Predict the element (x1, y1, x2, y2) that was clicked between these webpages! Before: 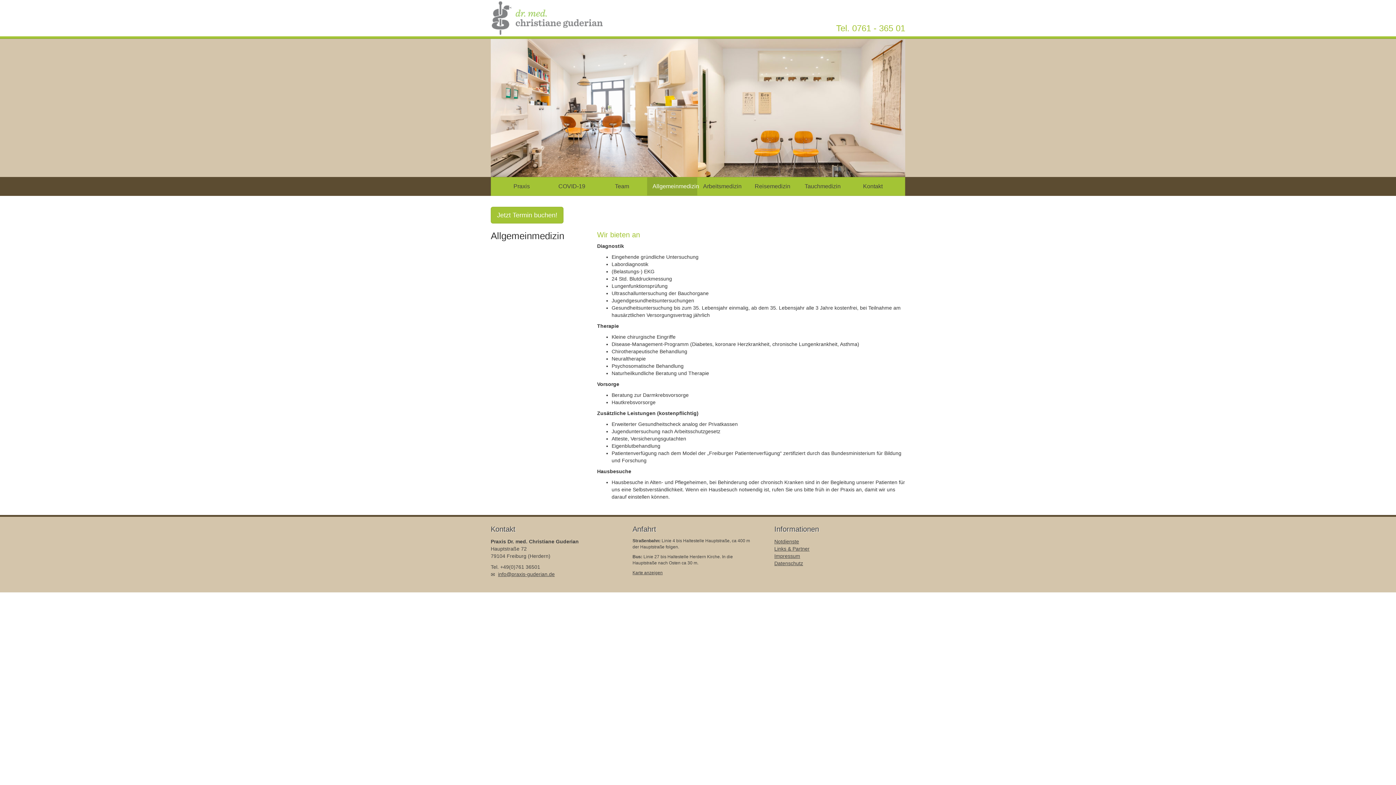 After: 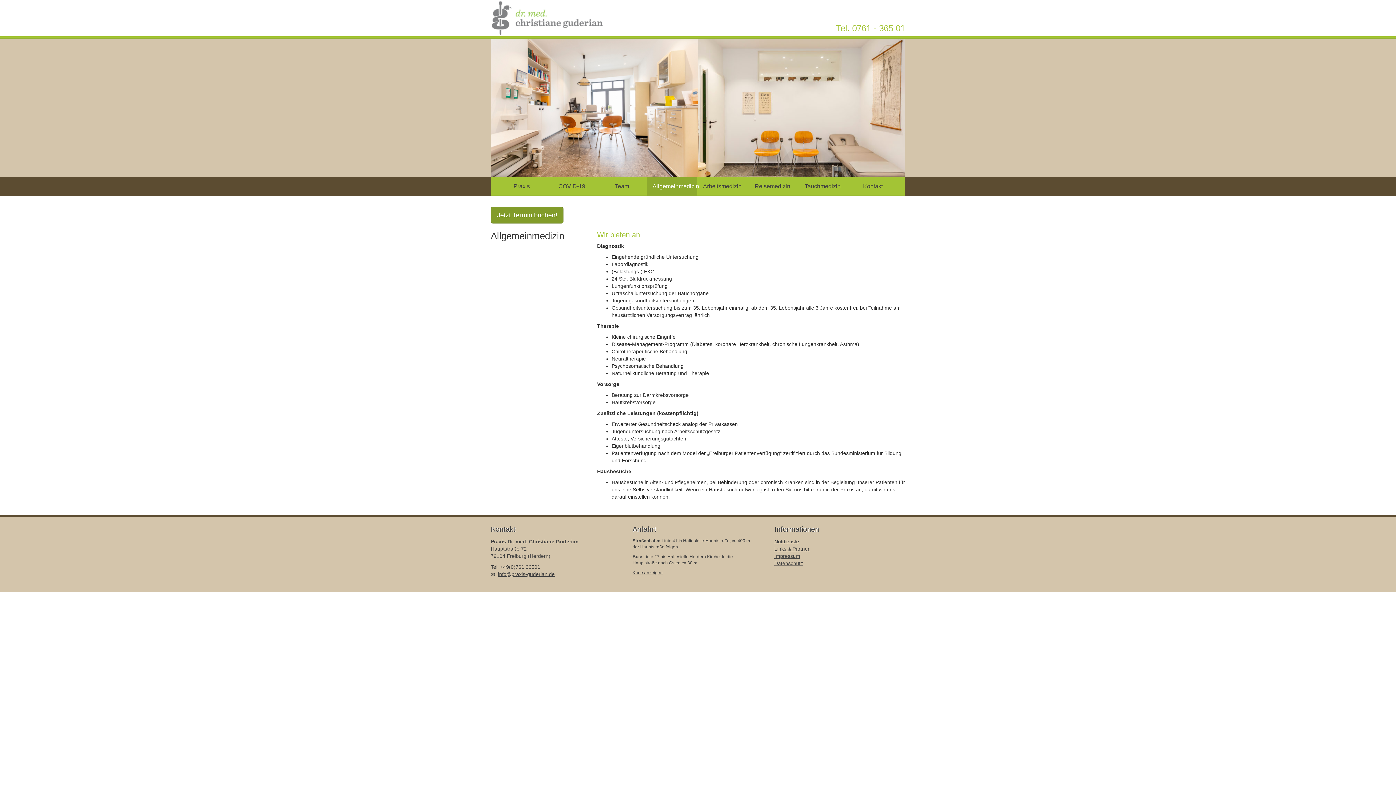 Action: label: Jetzt Termin buchen! bbox: (490, 206, 563, 223)